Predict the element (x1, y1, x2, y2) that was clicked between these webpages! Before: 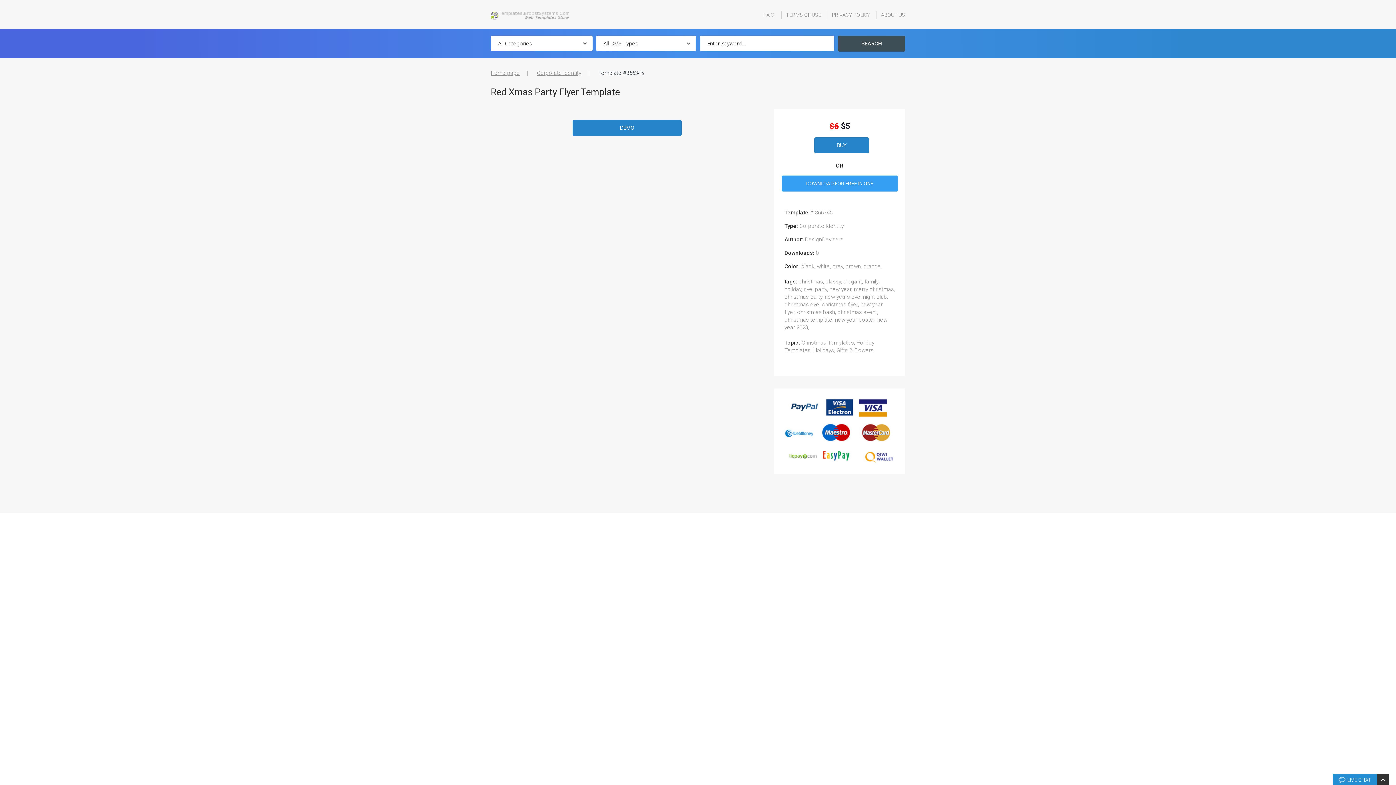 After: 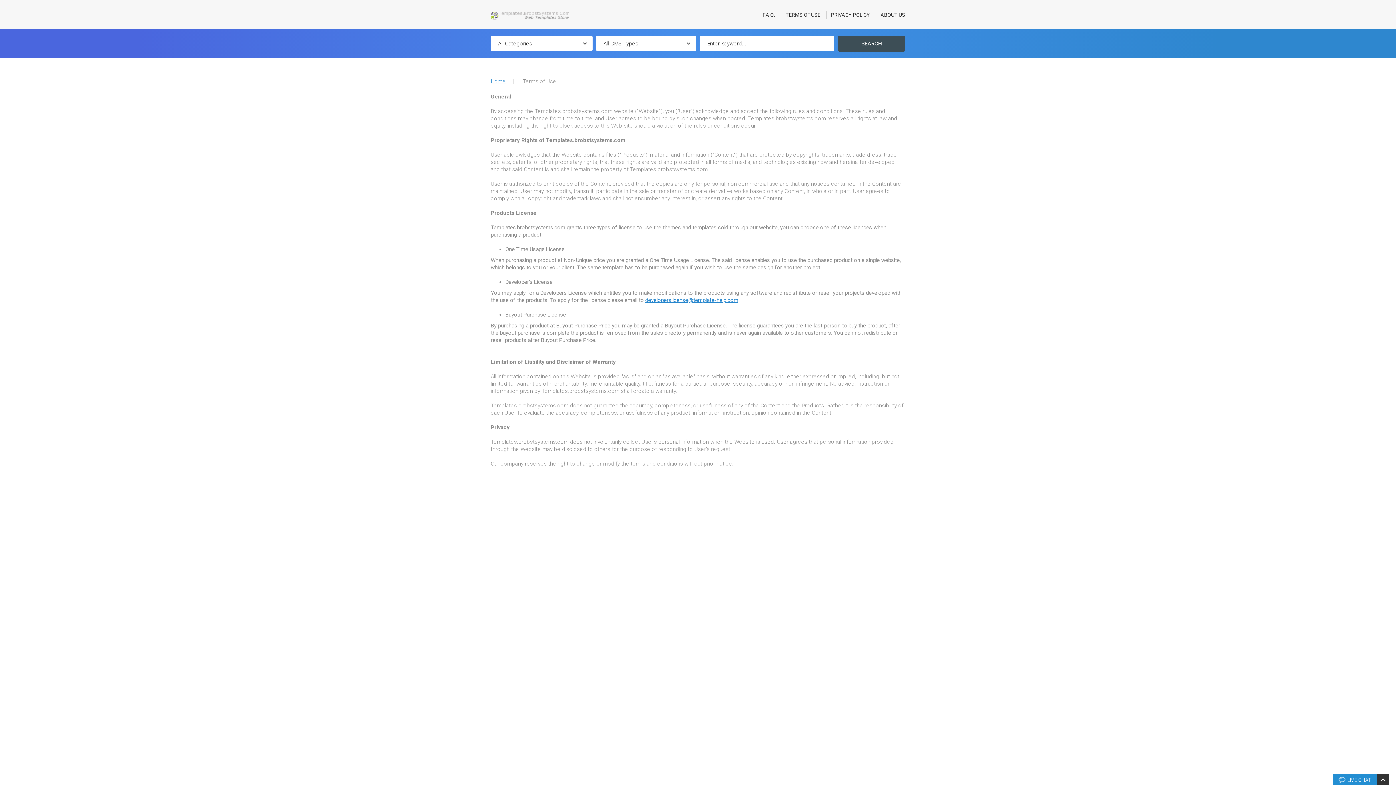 Action: bbox: (786, 10, 821, 19) label: TERMS OF USE